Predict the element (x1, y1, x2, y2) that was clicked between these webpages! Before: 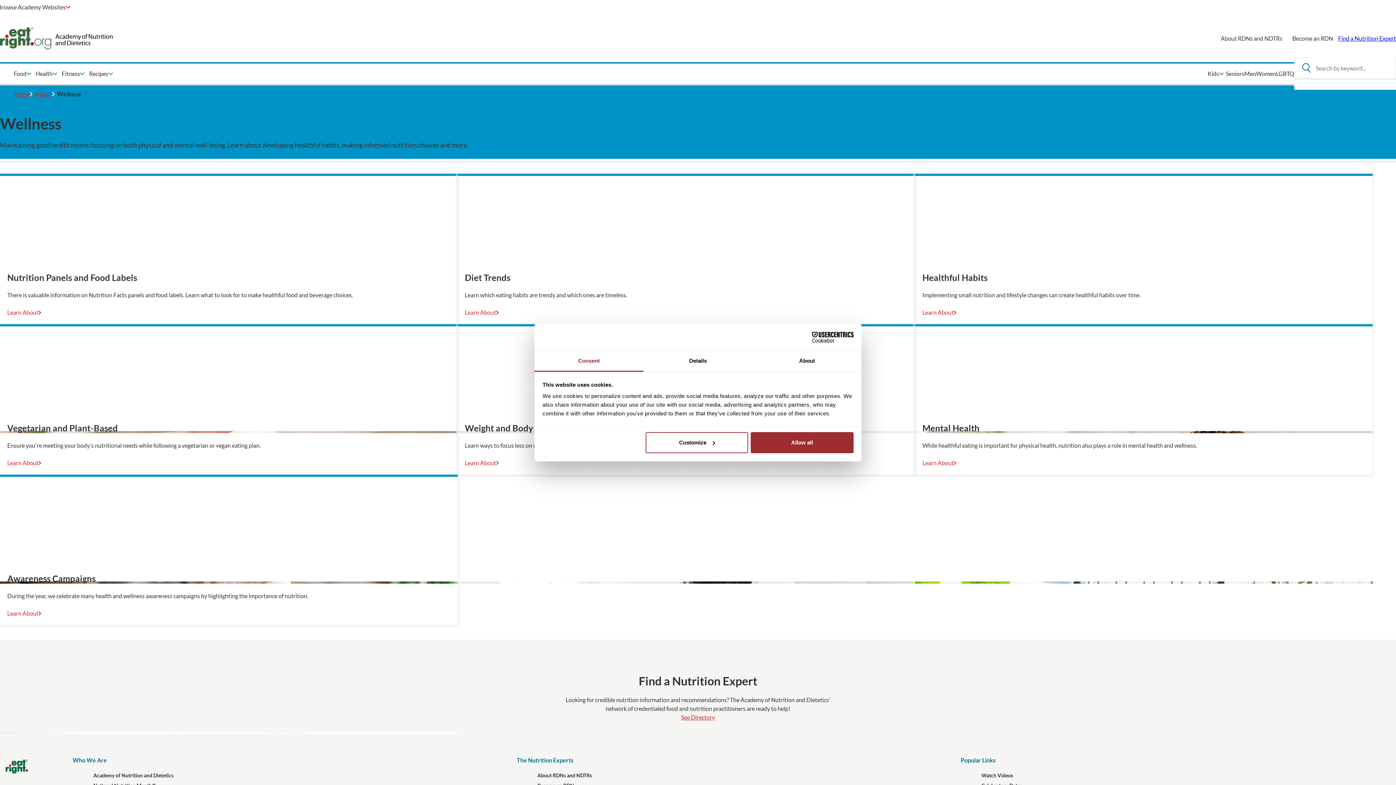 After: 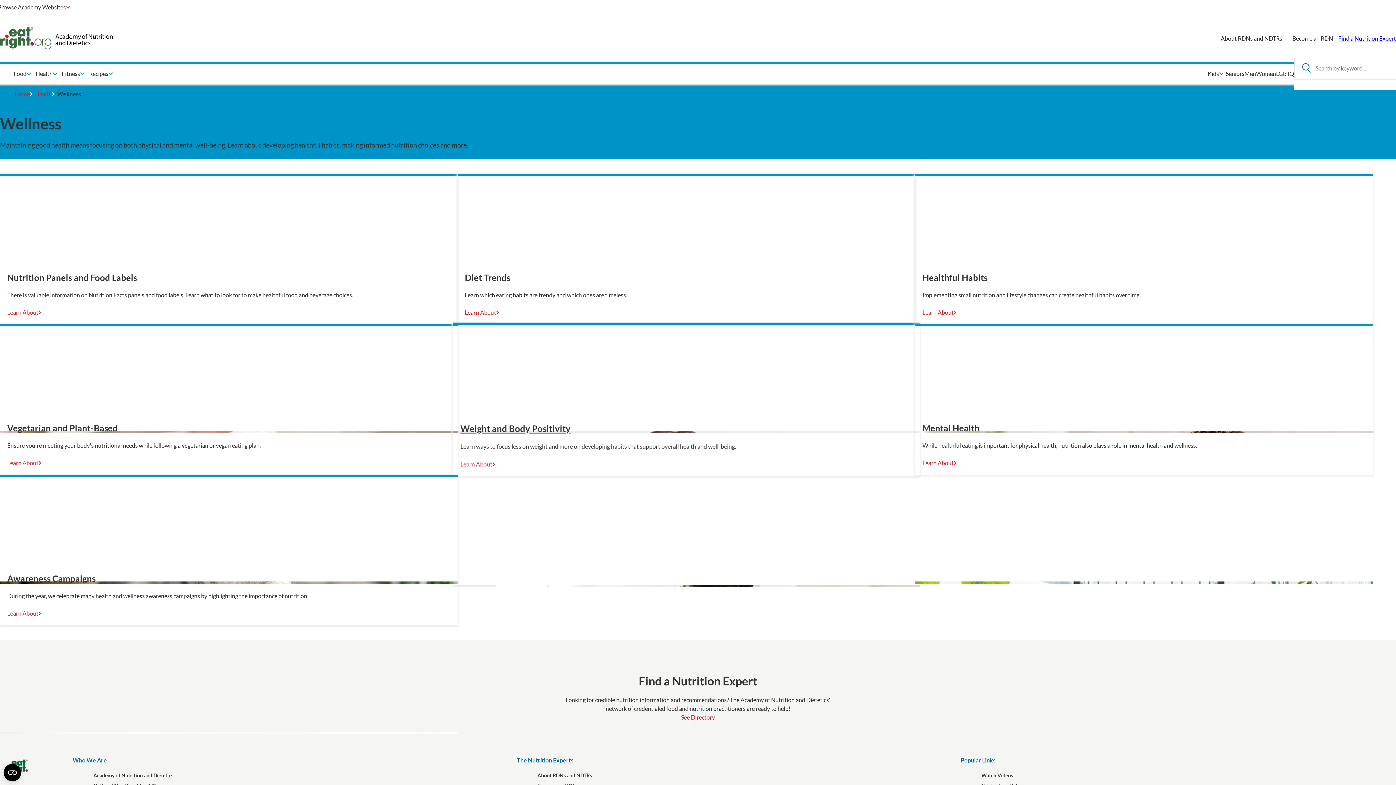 Action: label: Allow all bbox: (751, 432, 853, 453)